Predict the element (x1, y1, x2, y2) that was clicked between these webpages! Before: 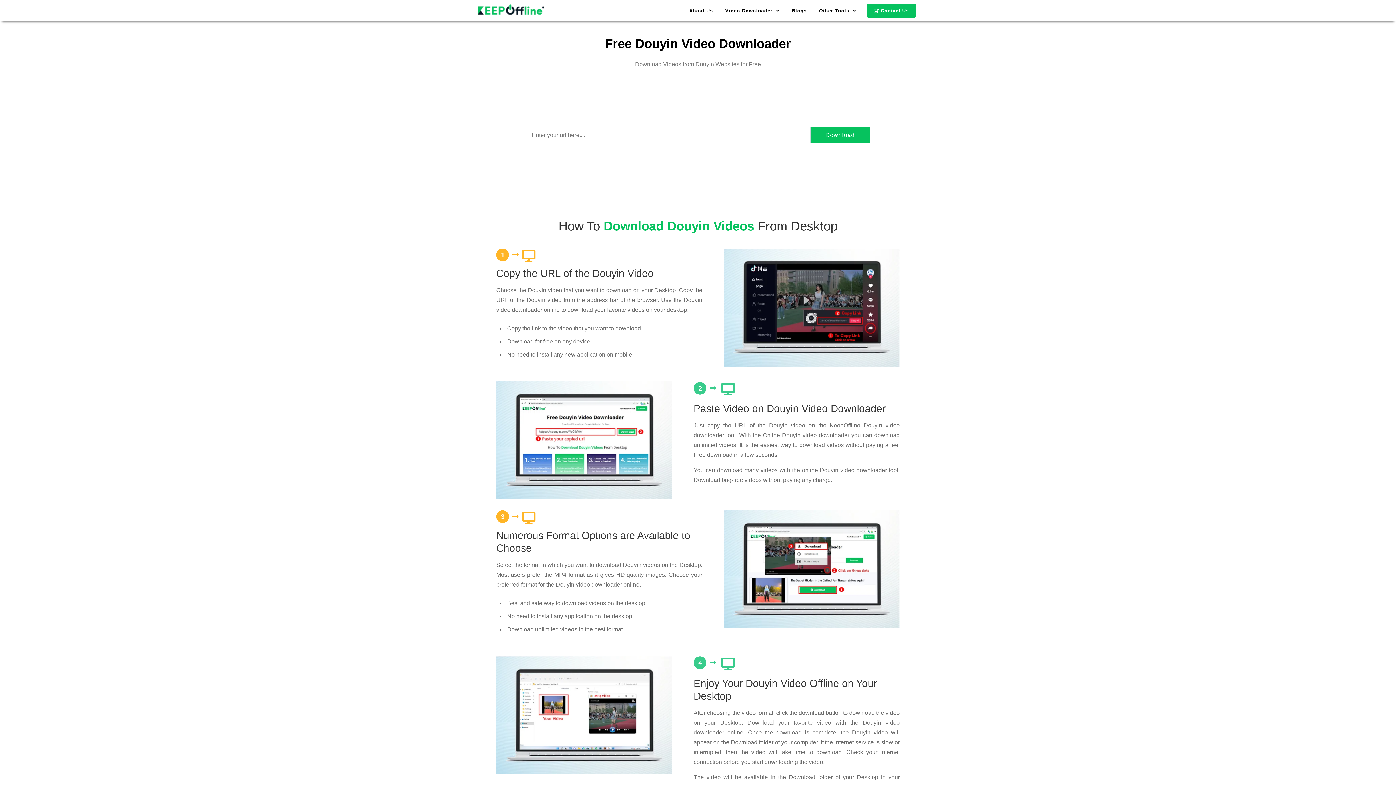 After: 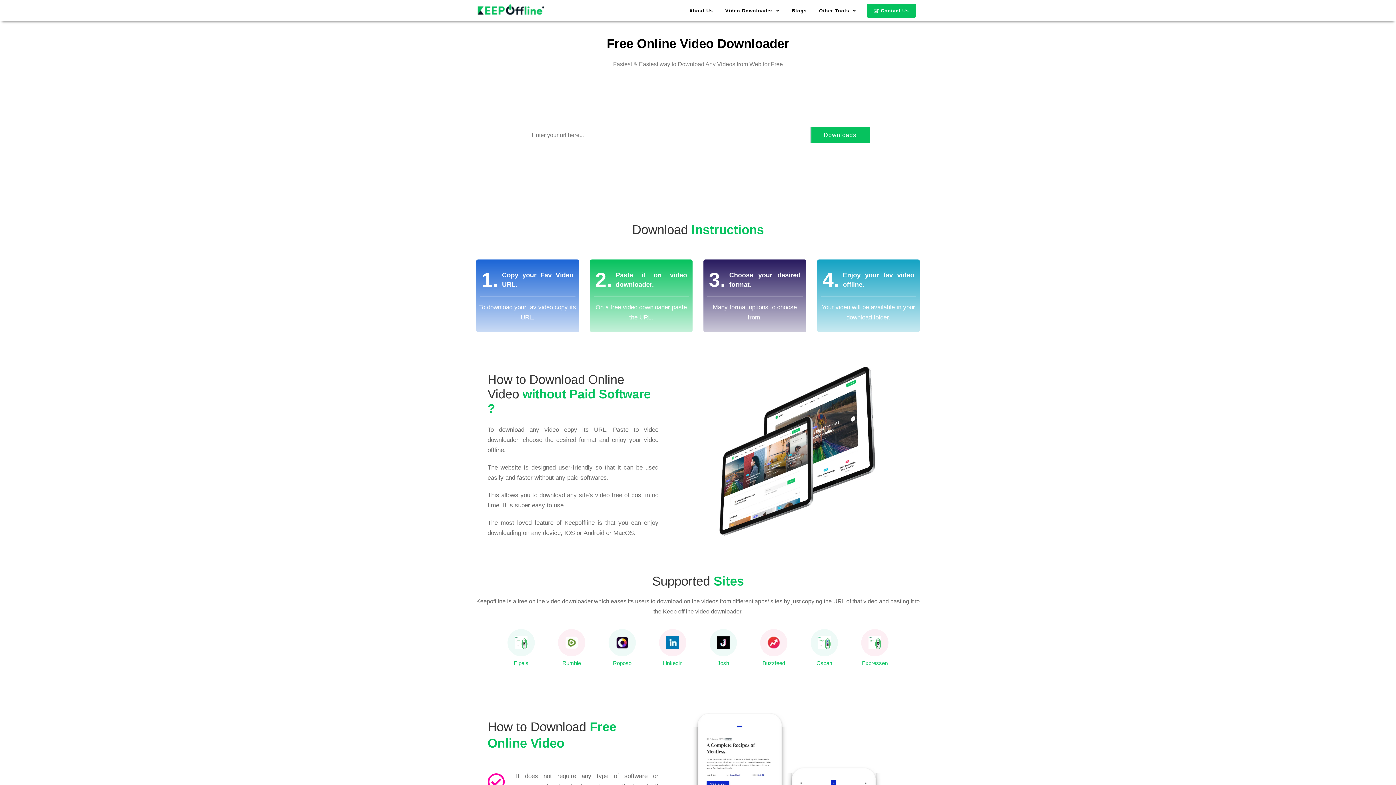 Action: bbox: (476, 13, 545, 20)